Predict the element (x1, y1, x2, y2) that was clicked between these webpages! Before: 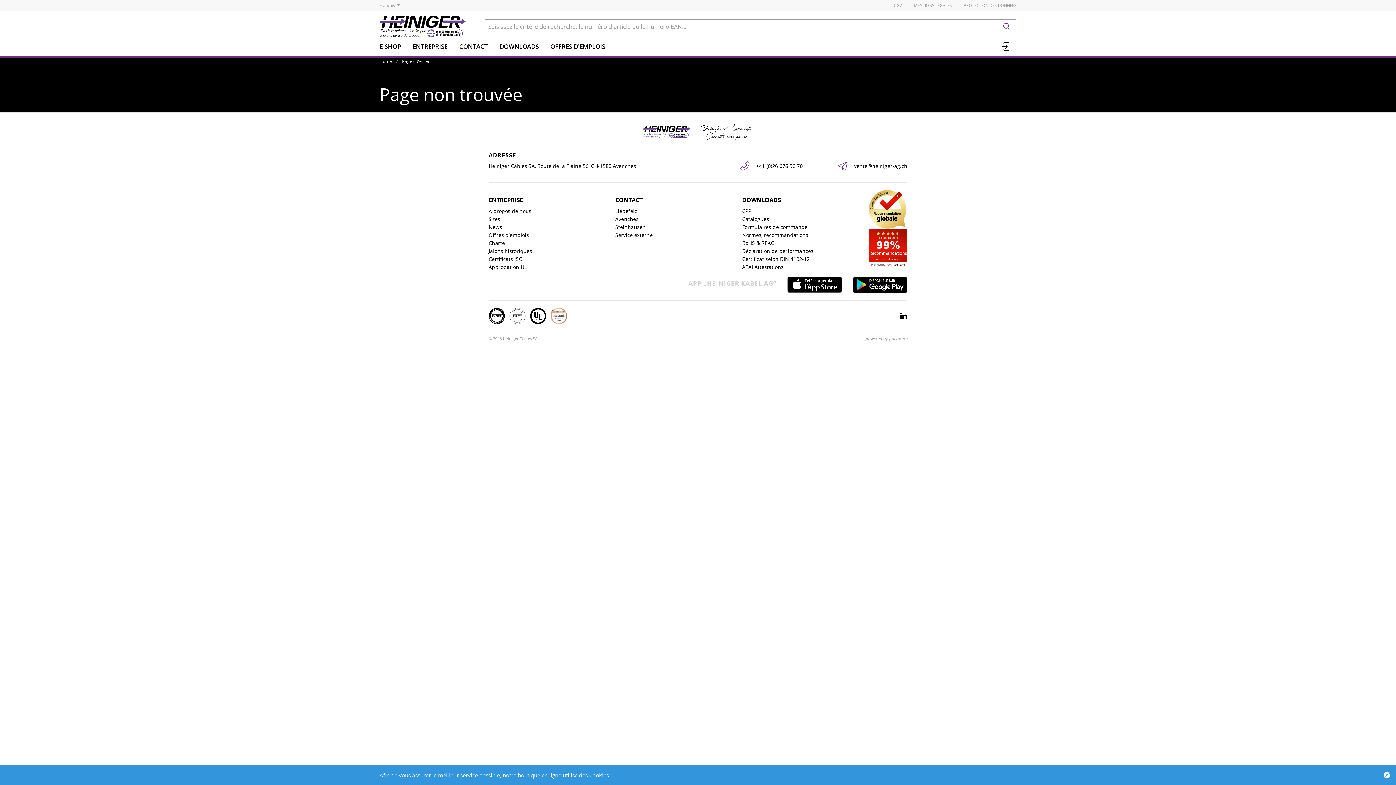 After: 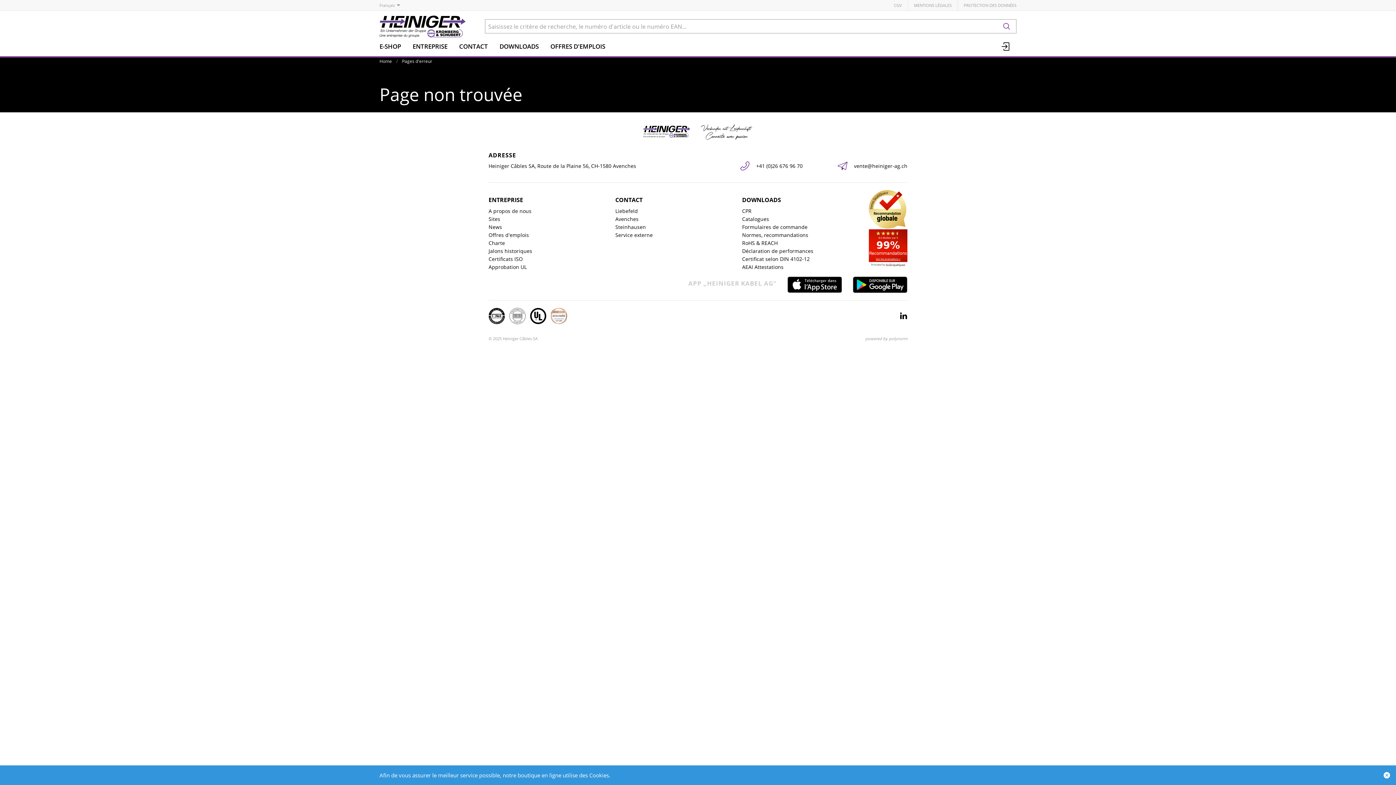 Action: bbox: (876, 258, 900, 260) label: Voir les évaluations »